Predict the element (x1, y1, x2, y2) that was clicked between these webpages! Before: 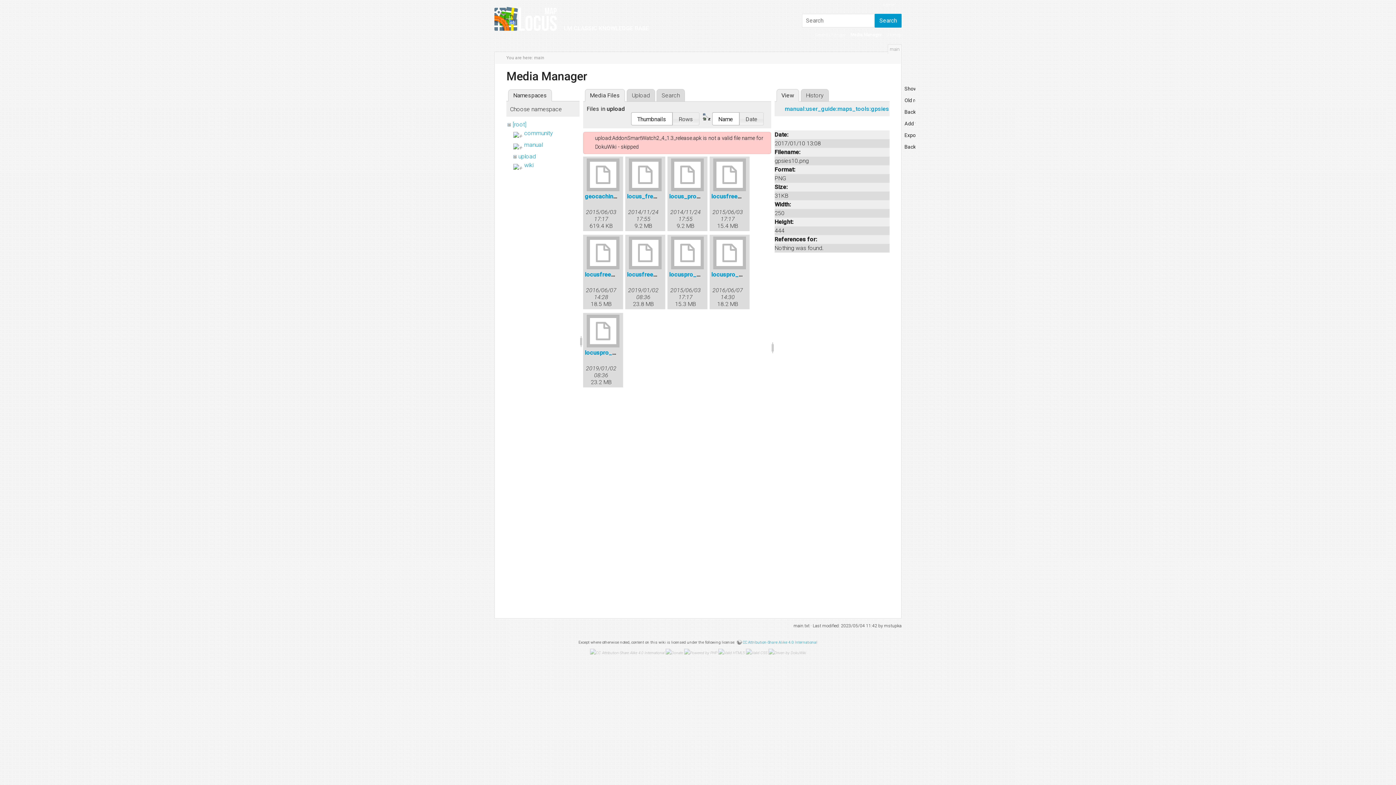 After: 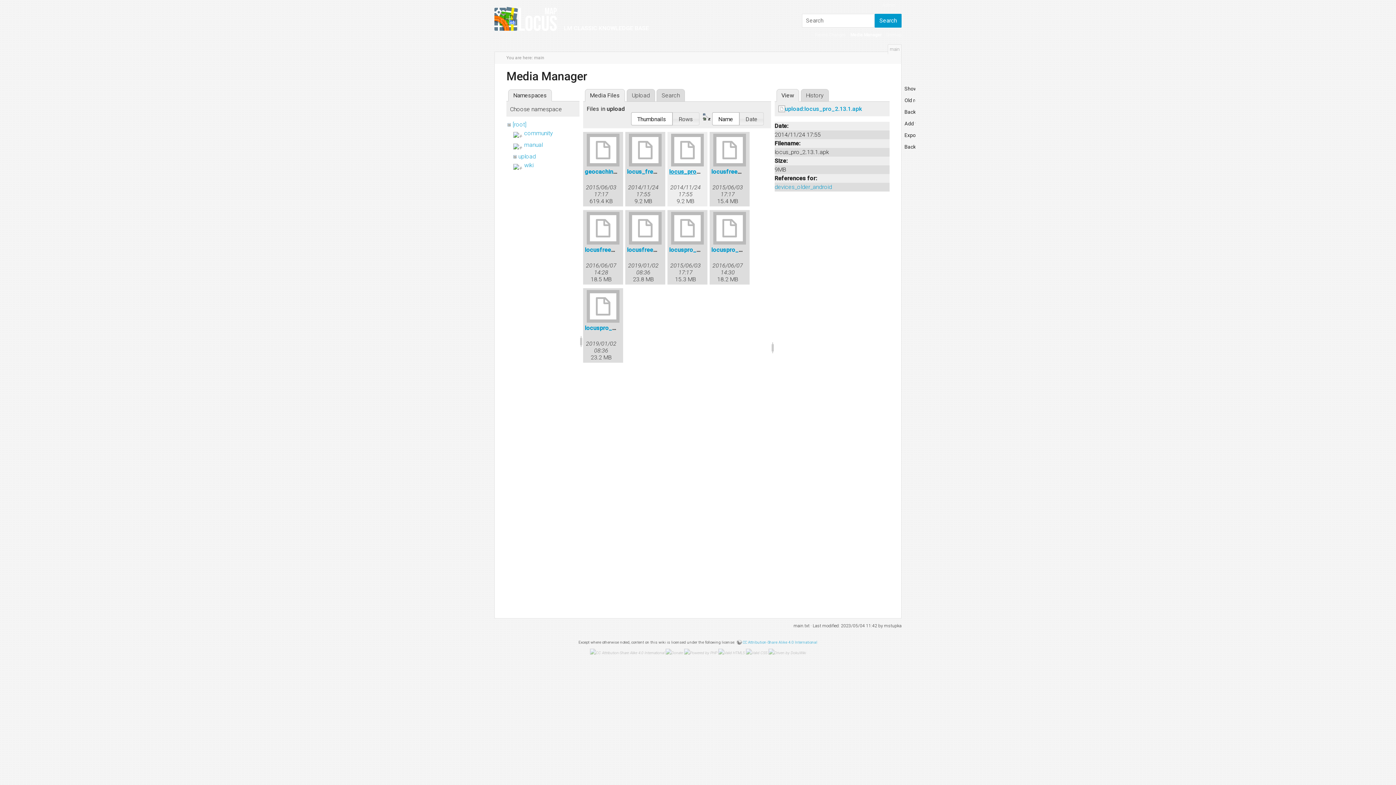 Action: bbox: (669, 193, 726, 200) label: locus_pro_2.13.1.apk